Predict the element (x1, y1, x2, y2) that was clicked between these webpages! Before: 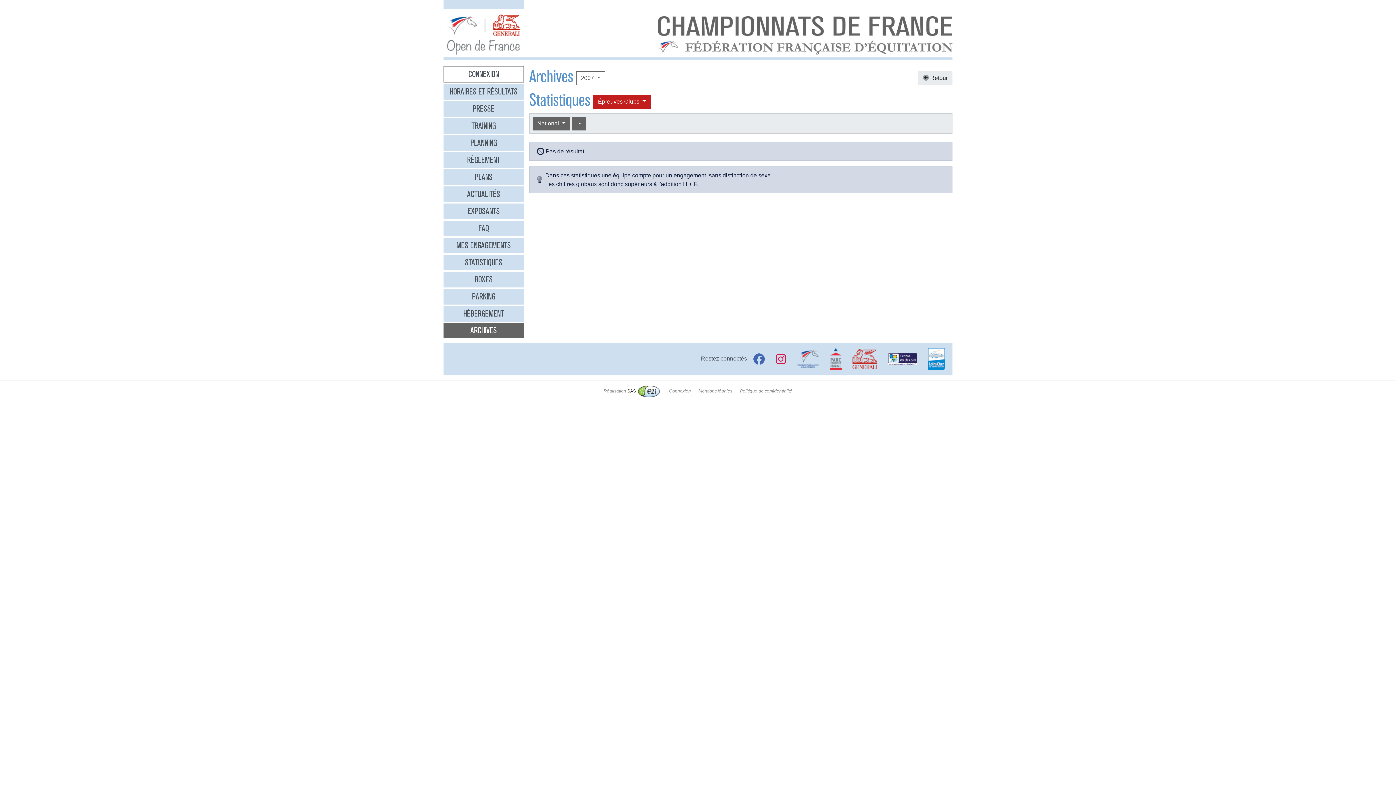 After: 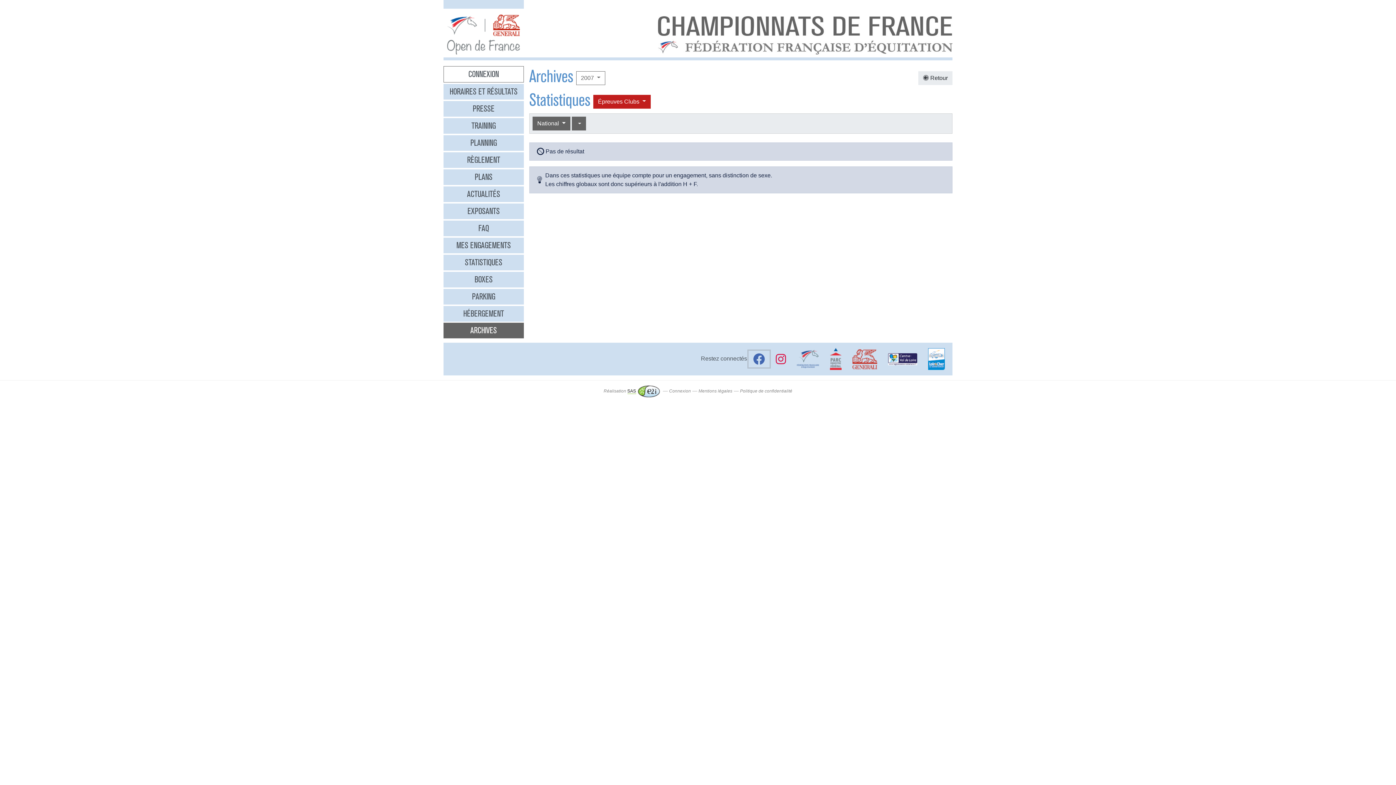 Action: bbox: (748, 350, 769, 367)